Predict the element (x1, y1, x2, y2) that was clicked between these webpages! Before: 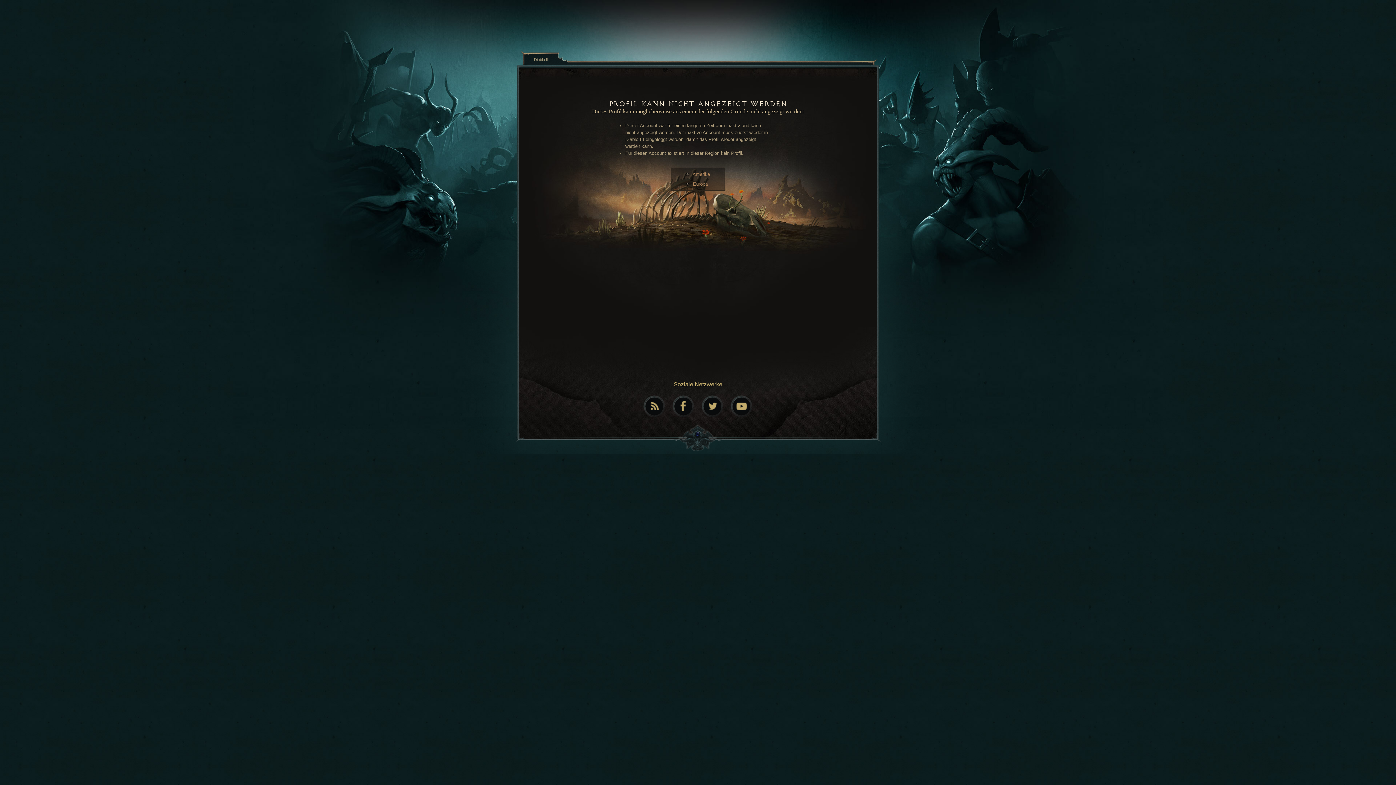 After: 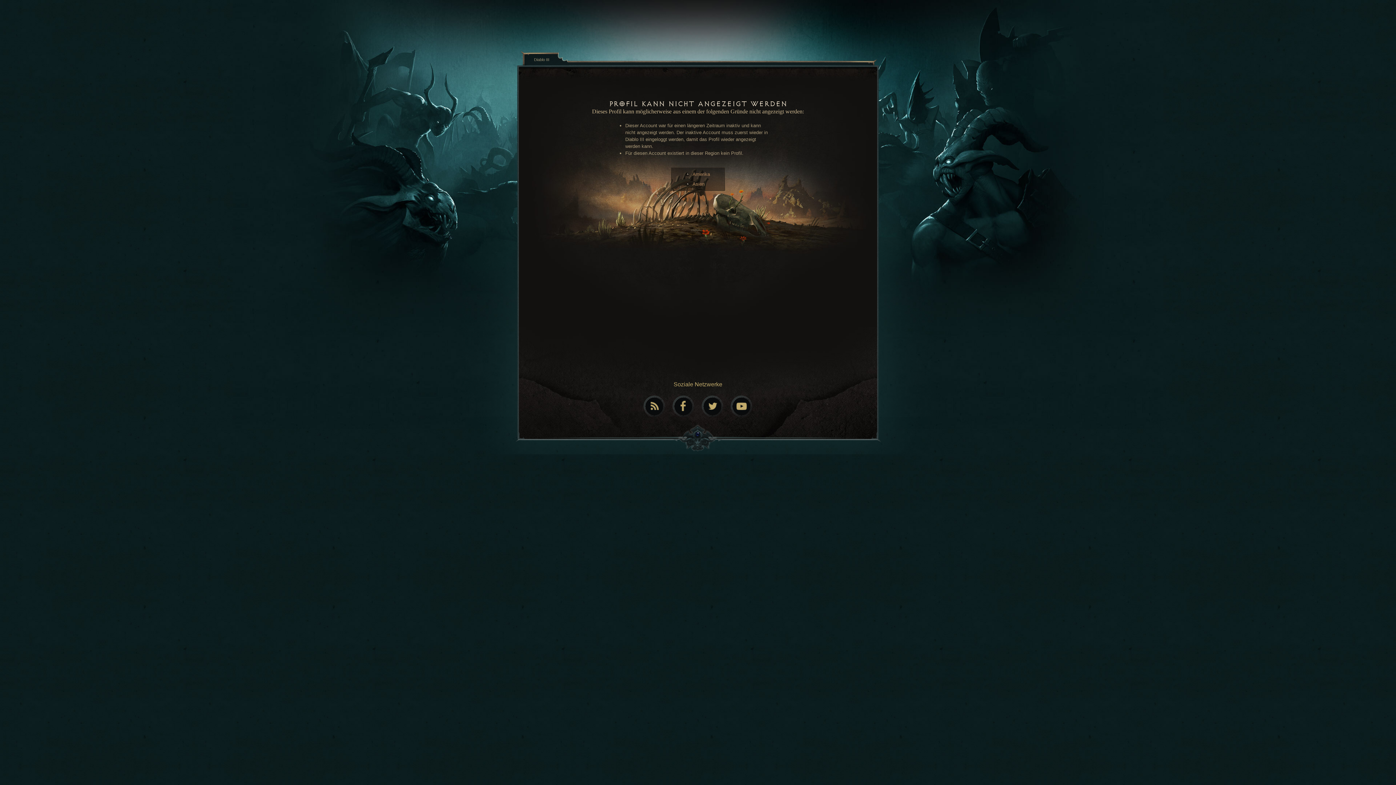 Action: label: Europa bbox: (693, 181, 708, 186)